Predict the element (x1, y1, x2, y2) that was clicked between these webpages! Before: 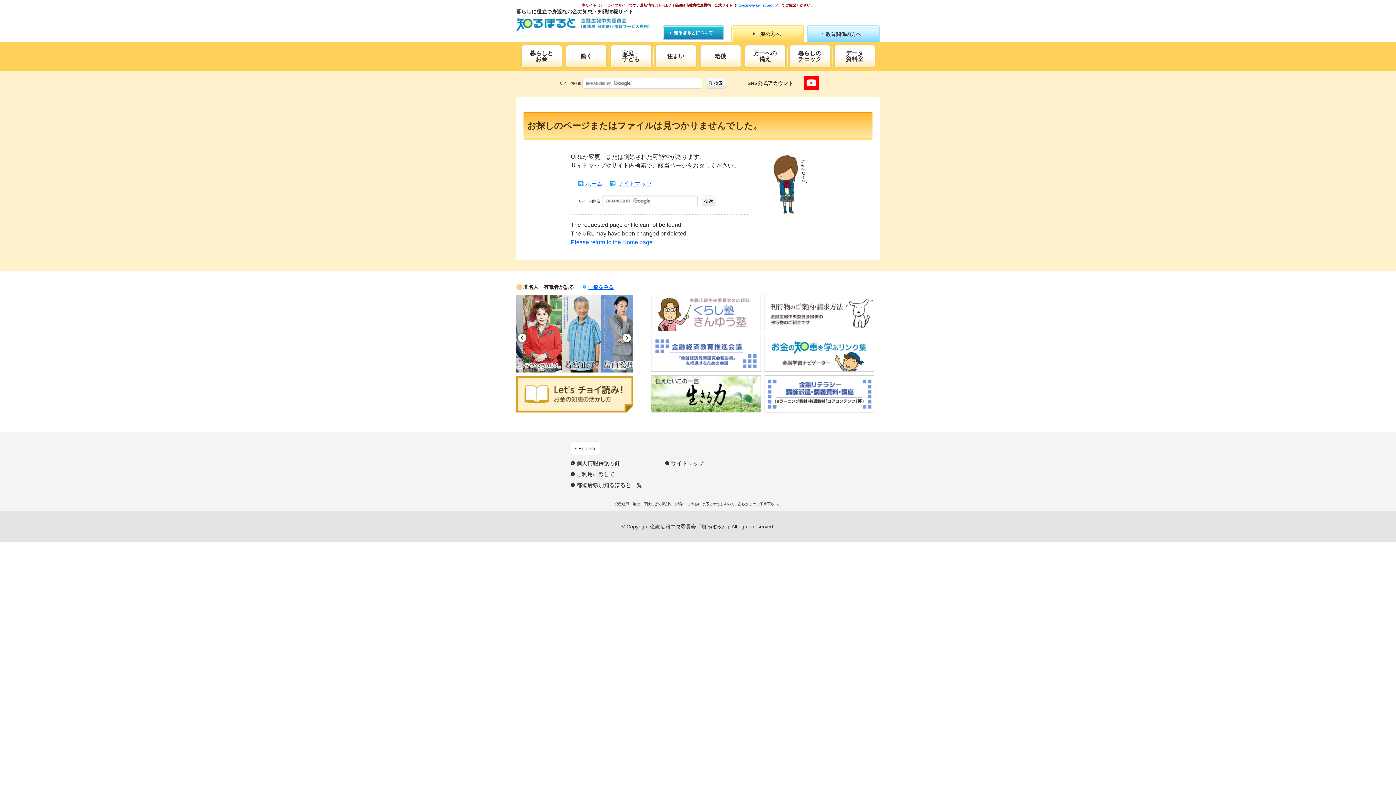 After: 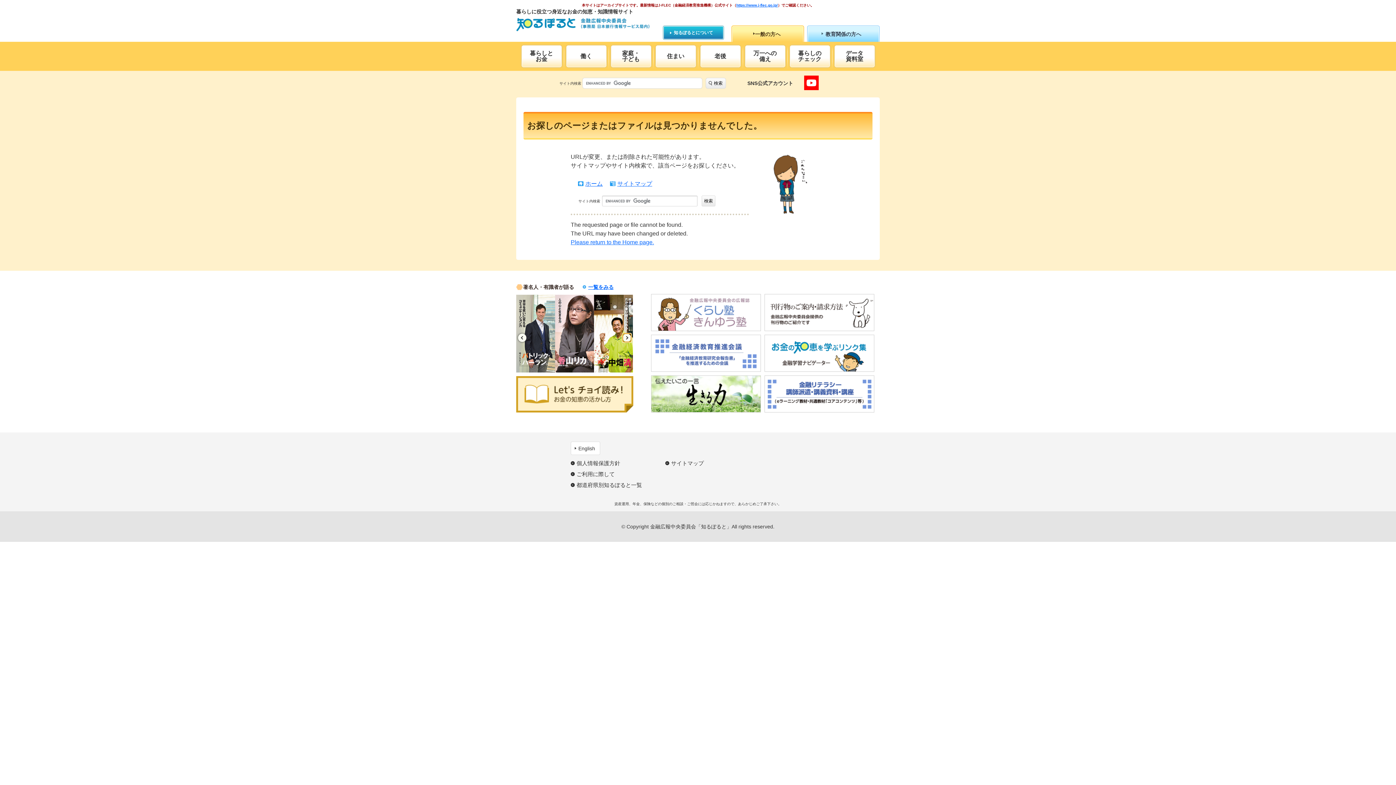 Action: label: Next bbox: (622, 333, 631, 342)